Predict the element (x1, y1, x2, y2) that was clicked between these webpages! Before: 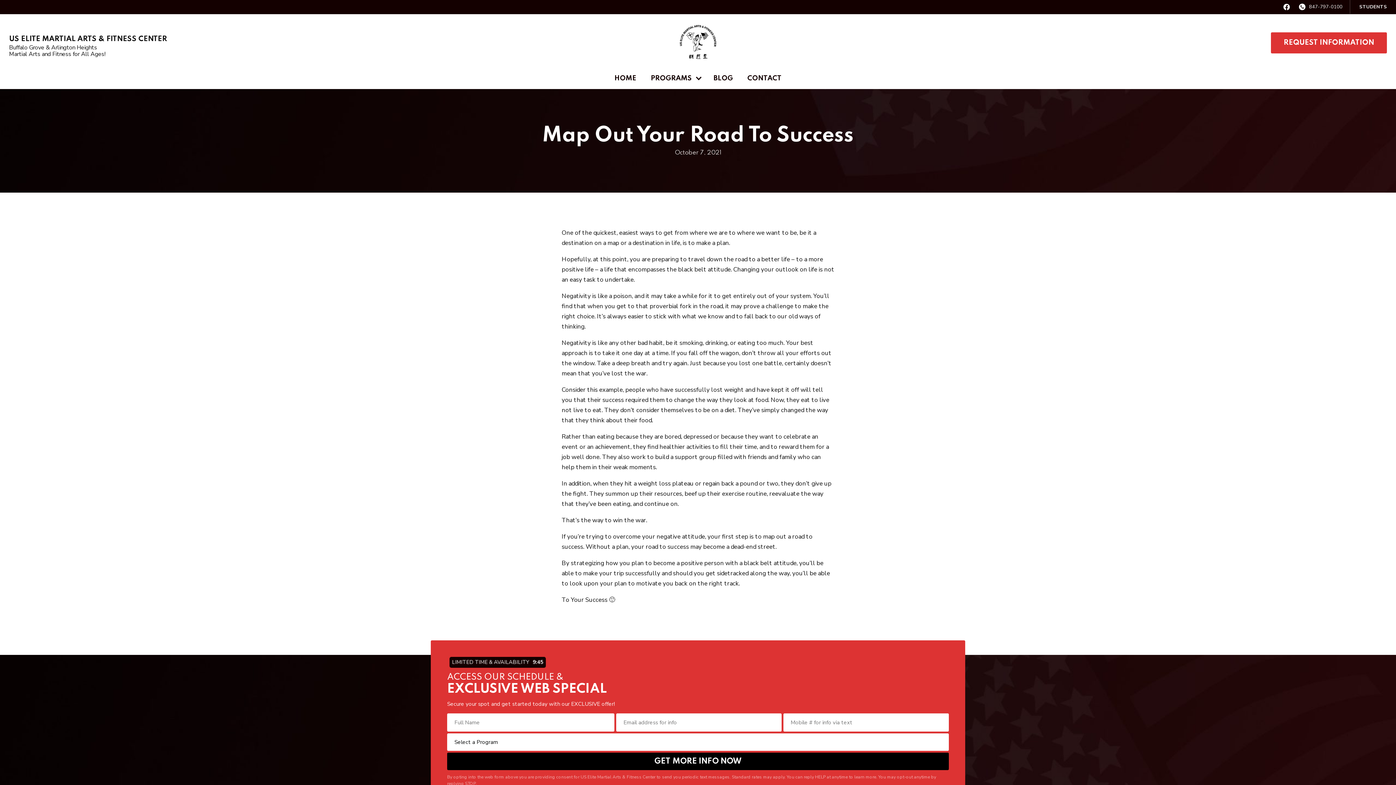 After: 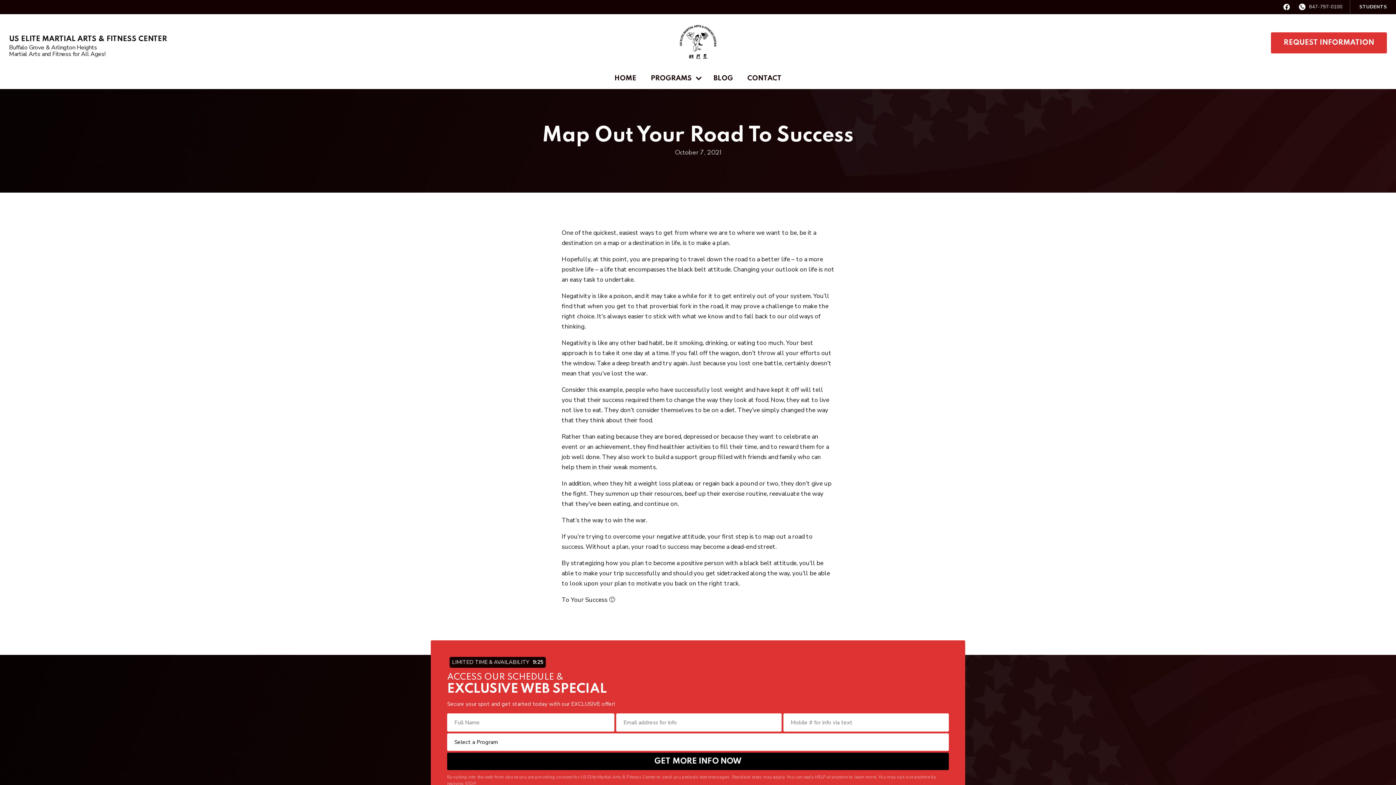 Action: label: facebook bbox: (1283, 3, 1290, 10)